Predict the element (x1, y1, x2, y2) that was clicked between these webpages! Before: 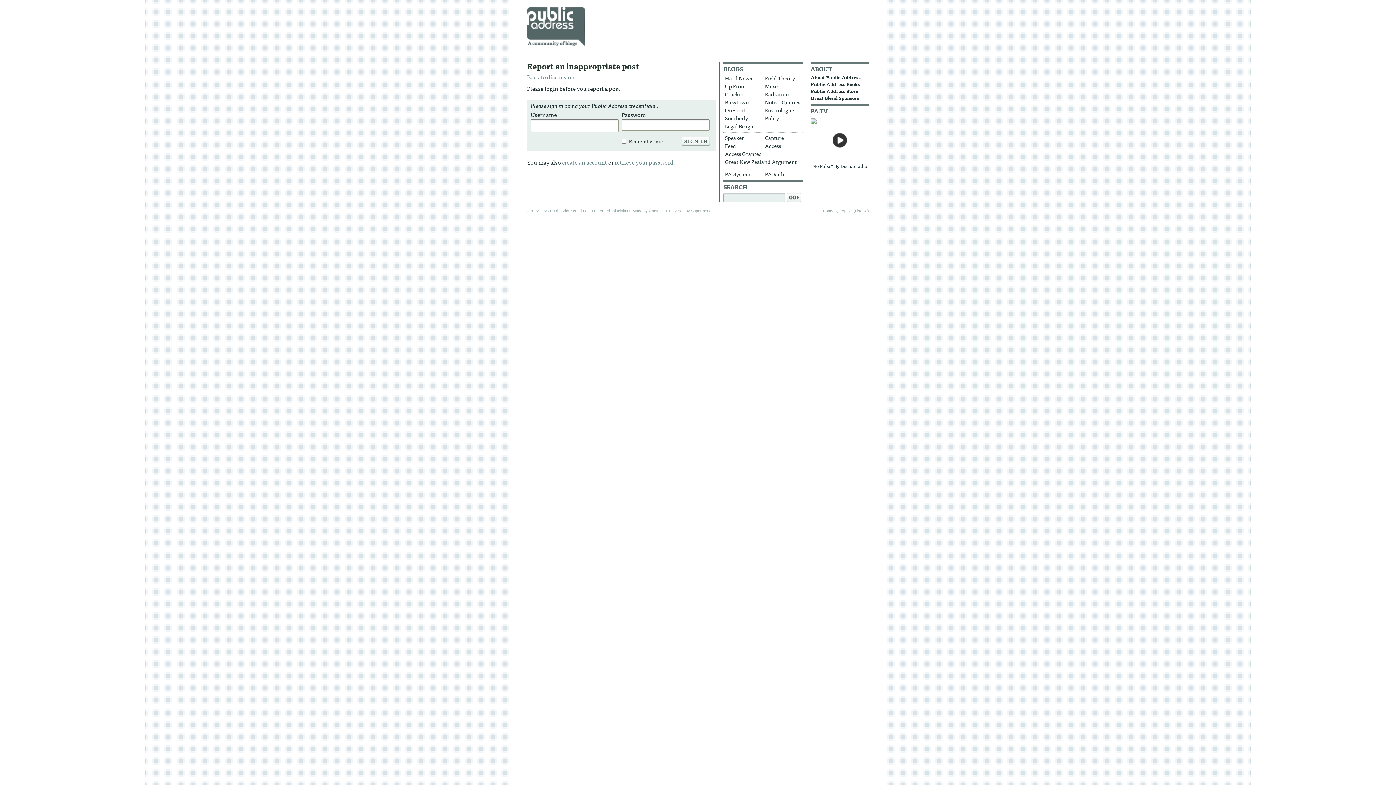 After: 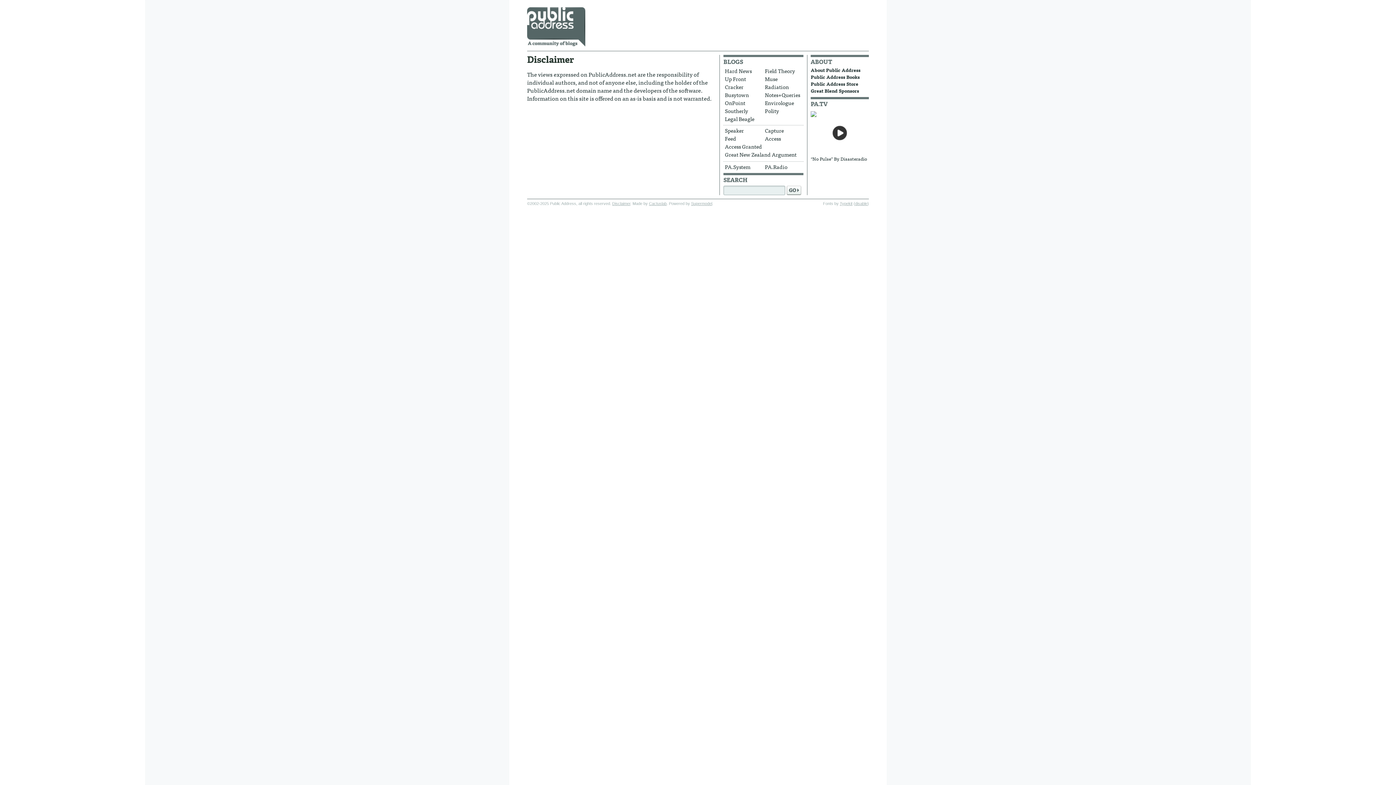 Action: bbox: (612, 208, 630, 213) label: Disclaimer